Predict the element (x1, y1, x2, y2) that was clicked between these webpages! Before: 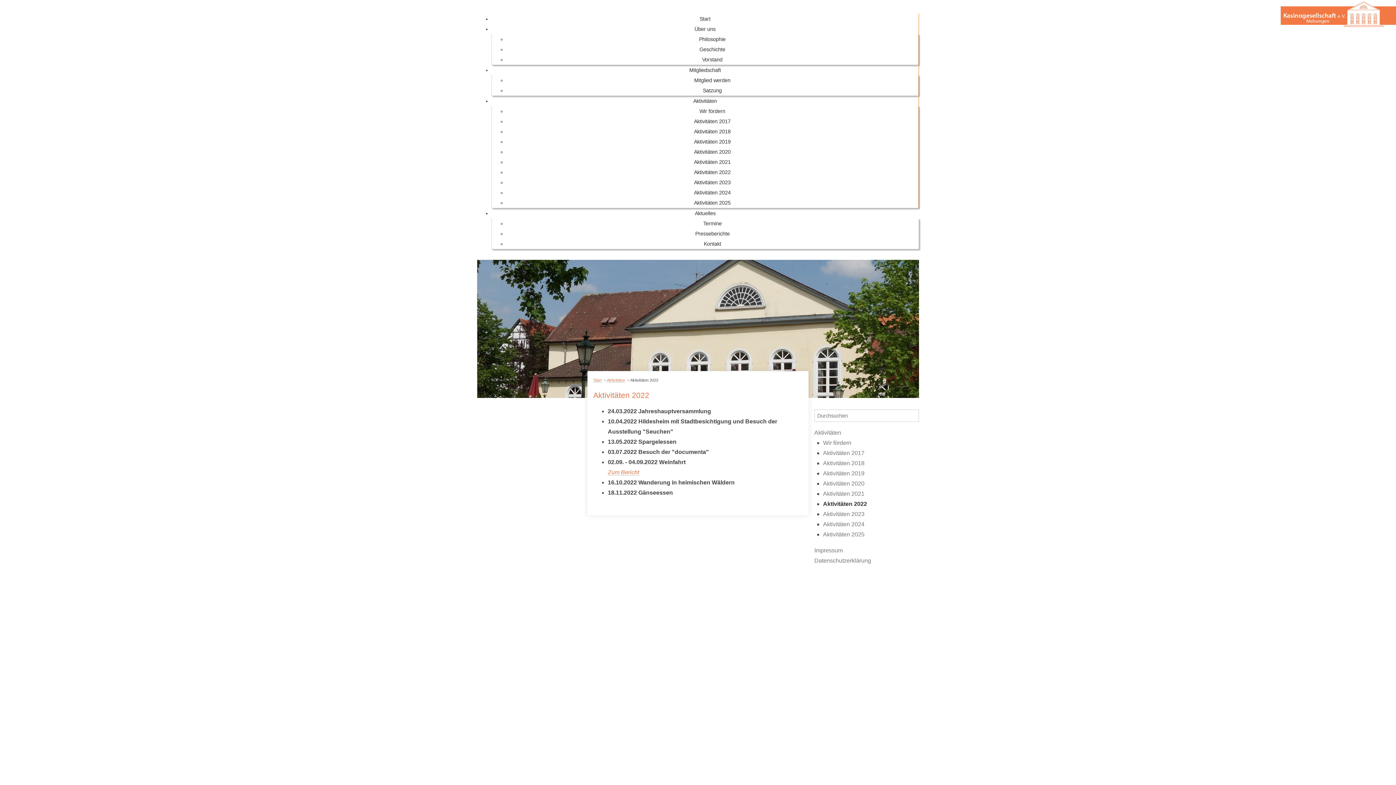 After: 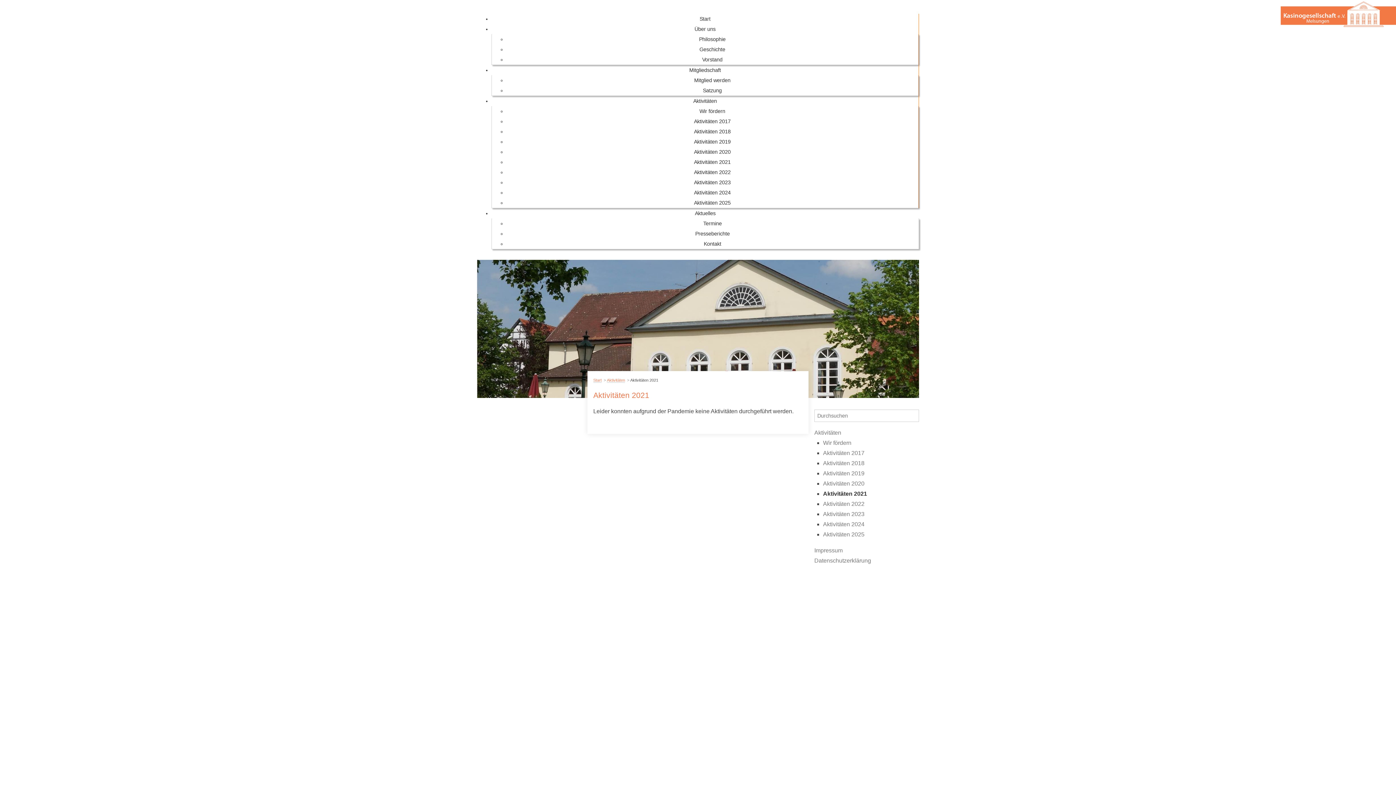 Action: bbox: (823, 491, 864, 497) label: Aktivitäten 2021